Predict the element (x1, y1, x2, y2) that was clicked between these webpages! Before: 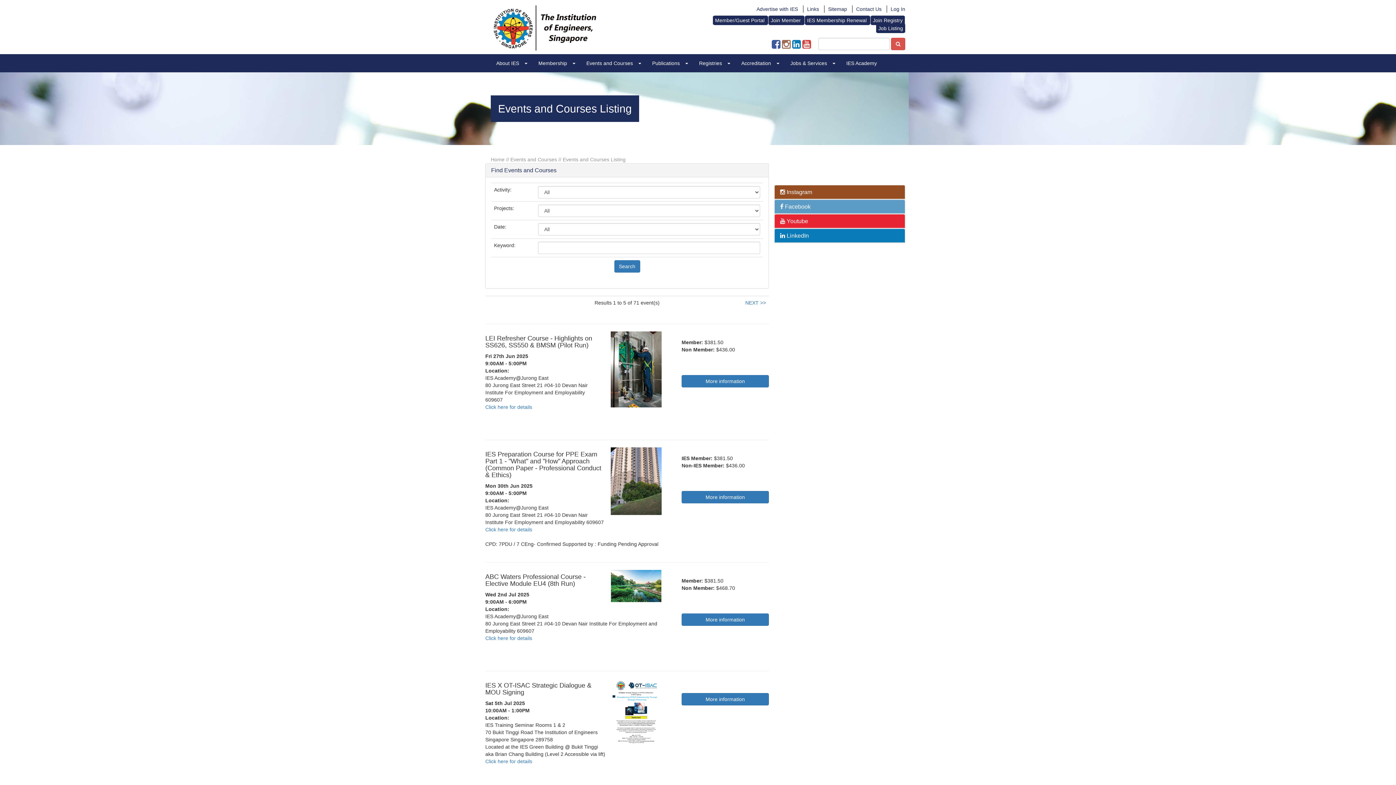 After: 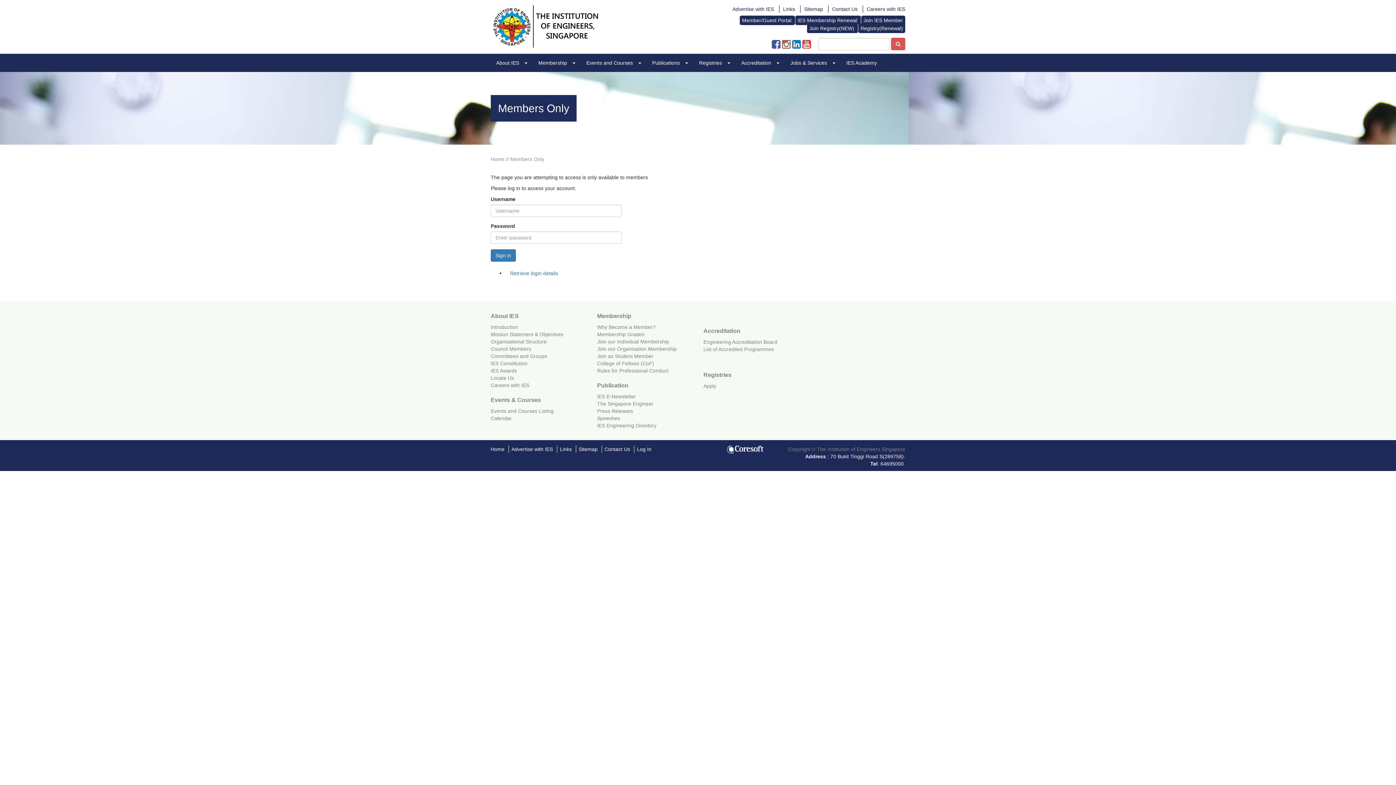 Action: label: Log In bbox: (890, 6, 905, 12)